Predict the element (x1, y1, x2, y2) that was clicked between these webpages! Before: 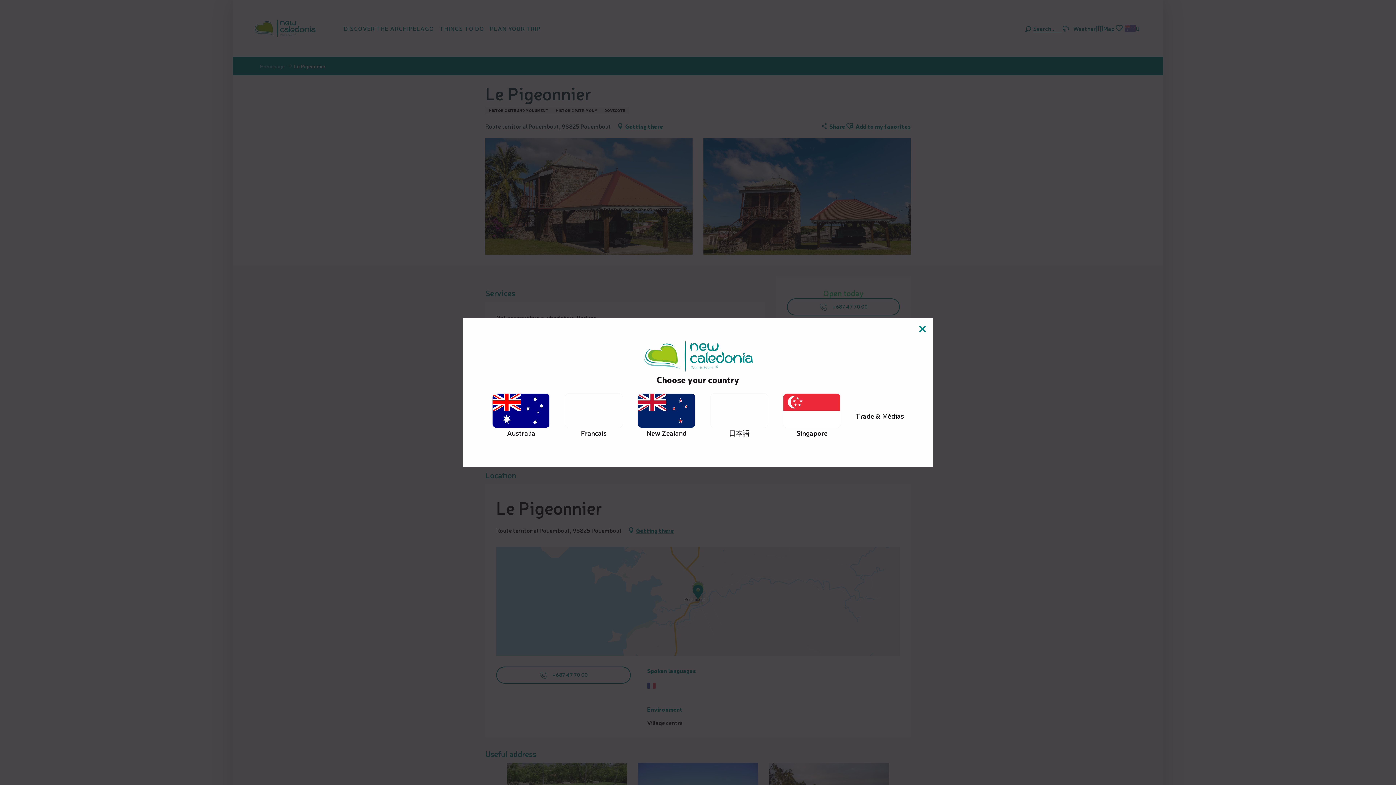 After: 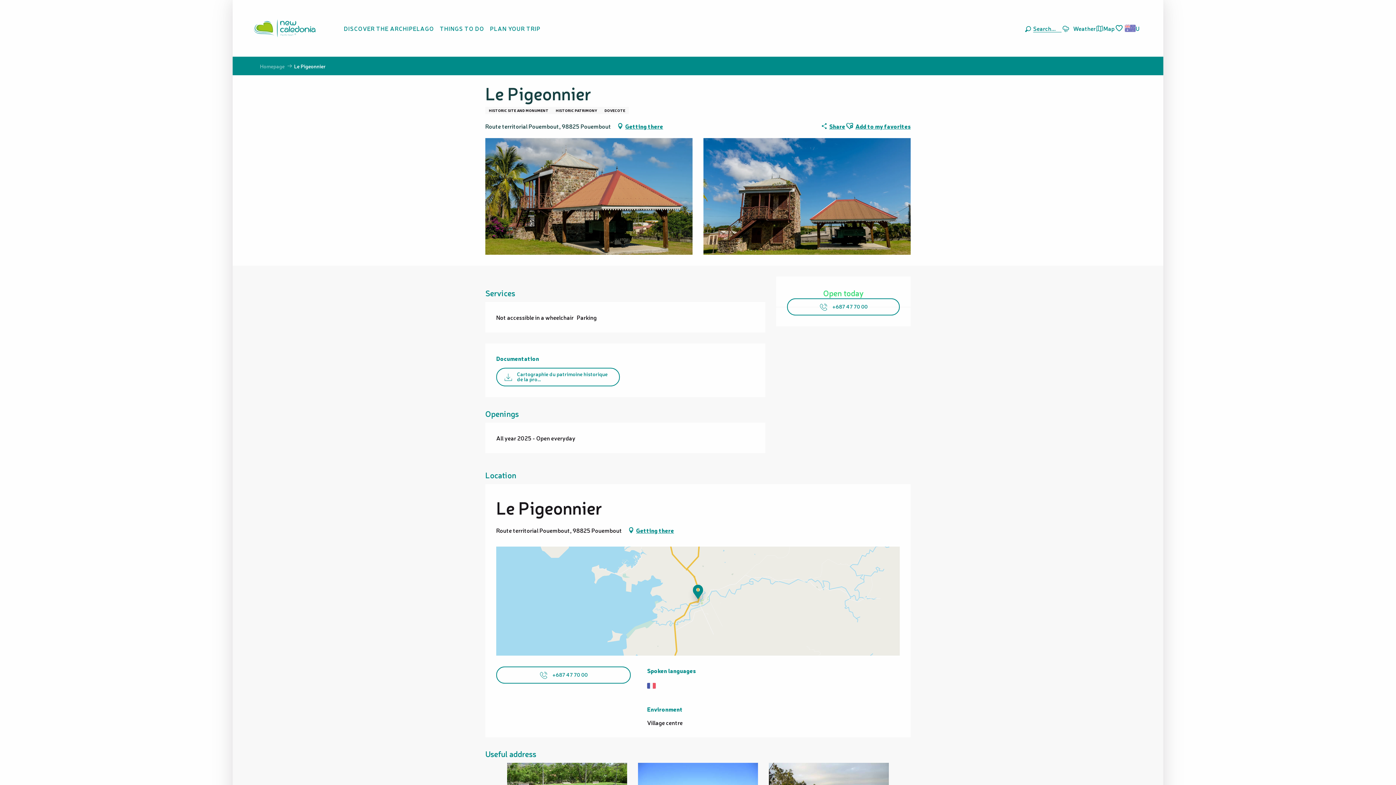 Action: label: Australia bbox: (492, 393, 550, 437)